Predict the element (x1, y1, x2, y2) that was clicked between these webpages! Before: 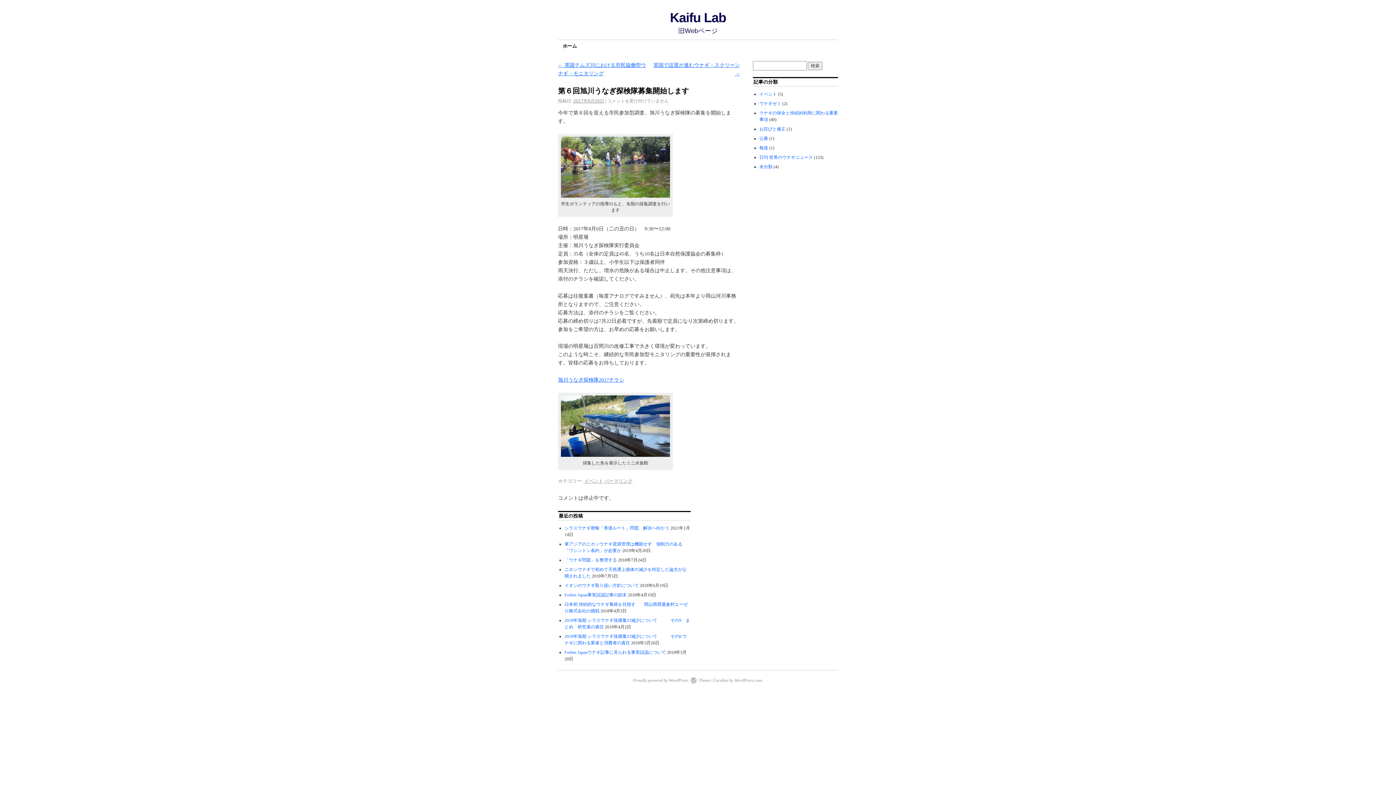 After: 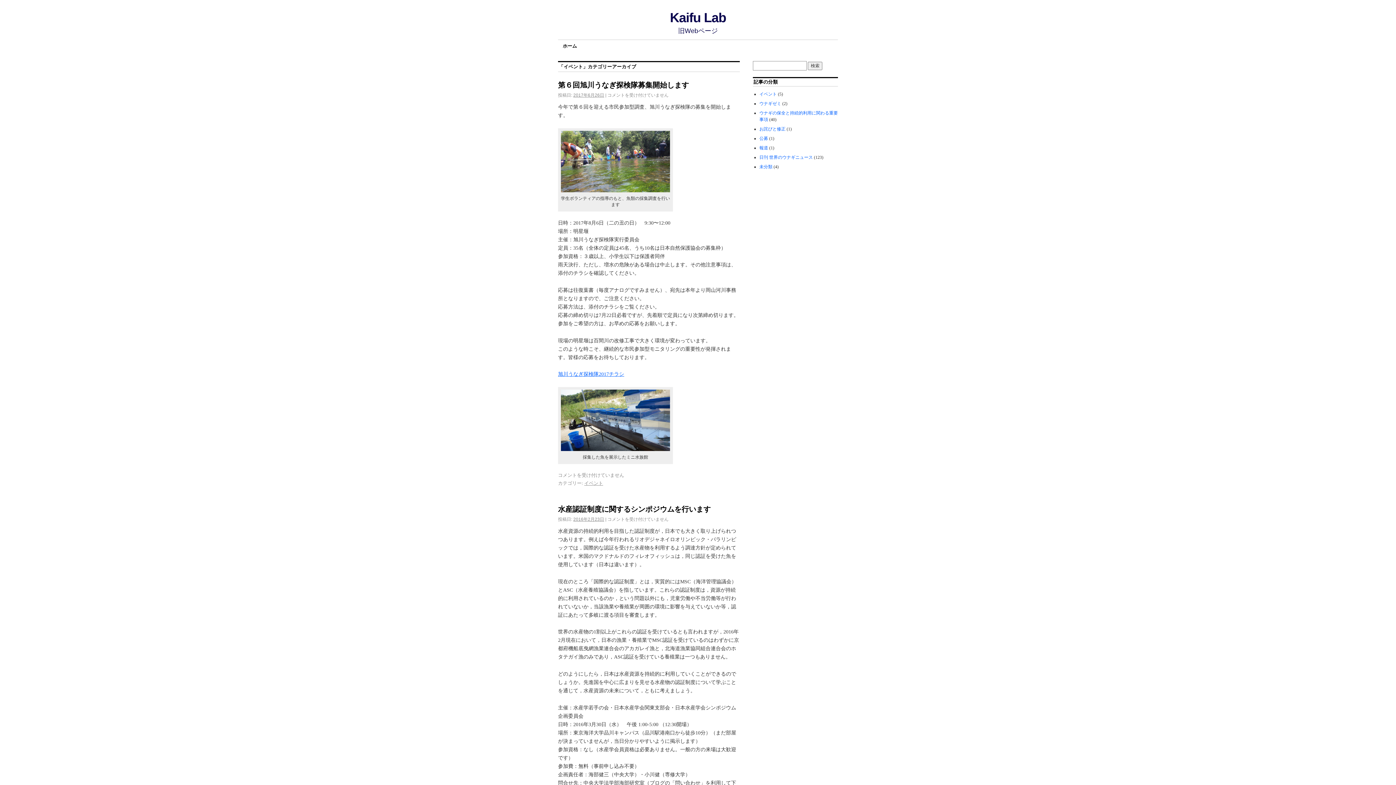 Action: bbox: (759, 91, 777, 96) label: イベント